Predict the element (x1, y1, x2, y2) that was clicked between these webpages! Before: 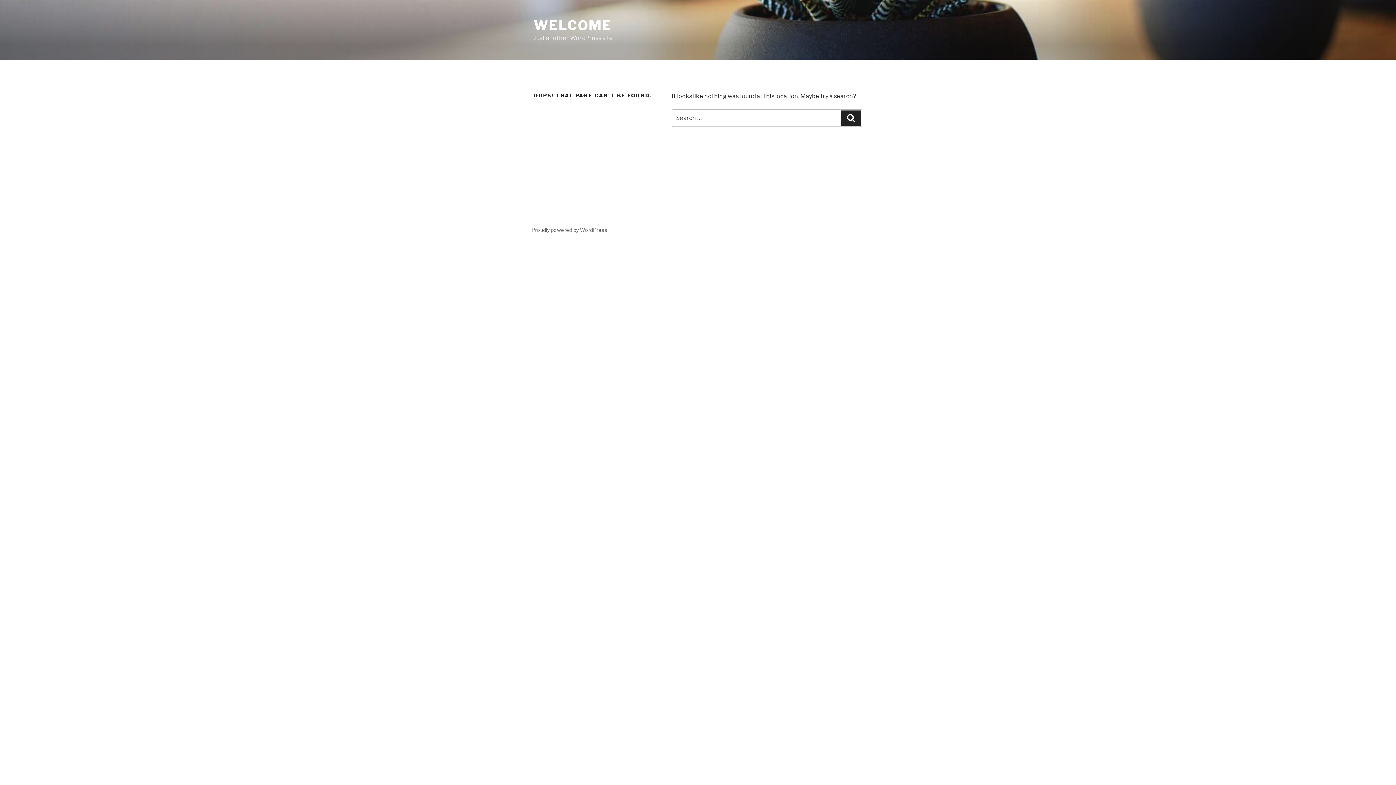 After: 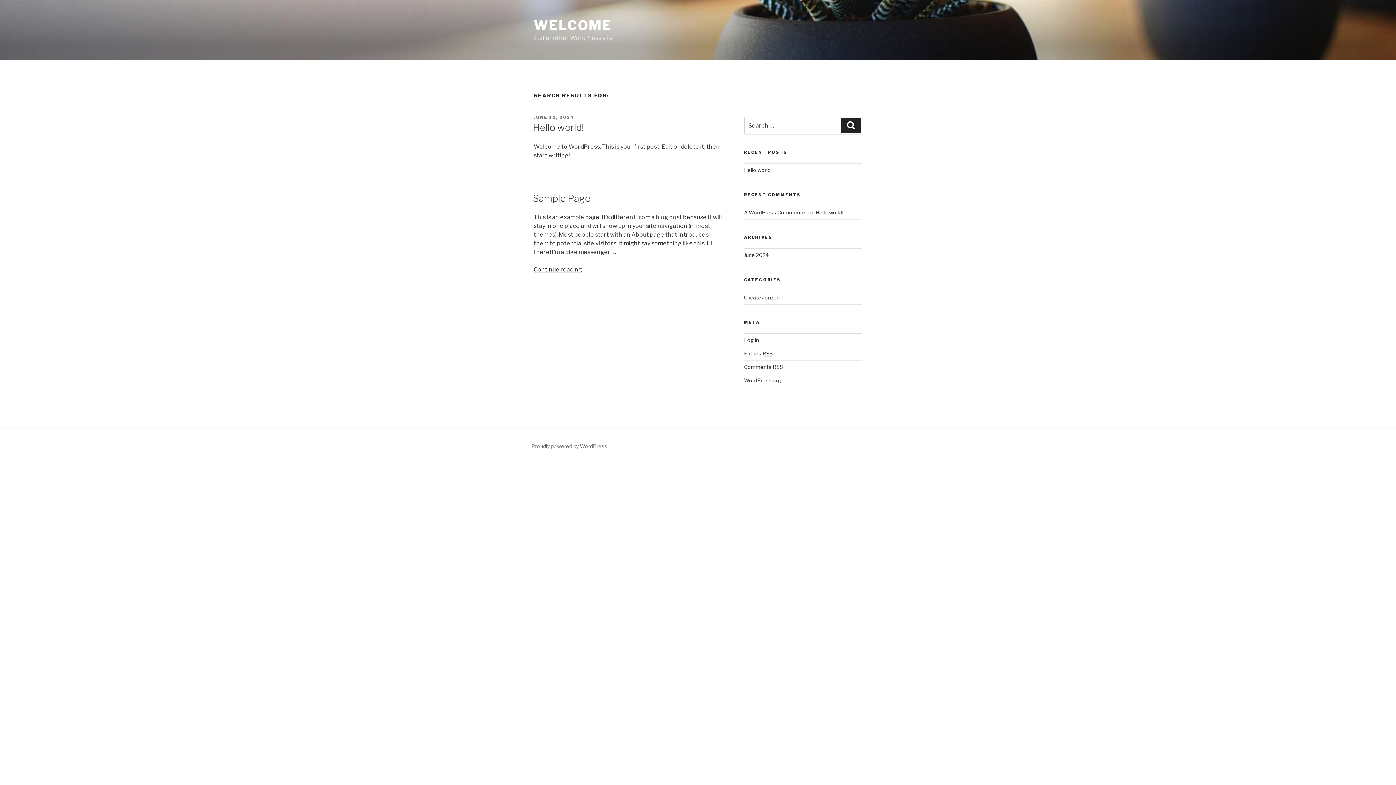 Action: bbox: (841, 110, 861, 125) label: Search